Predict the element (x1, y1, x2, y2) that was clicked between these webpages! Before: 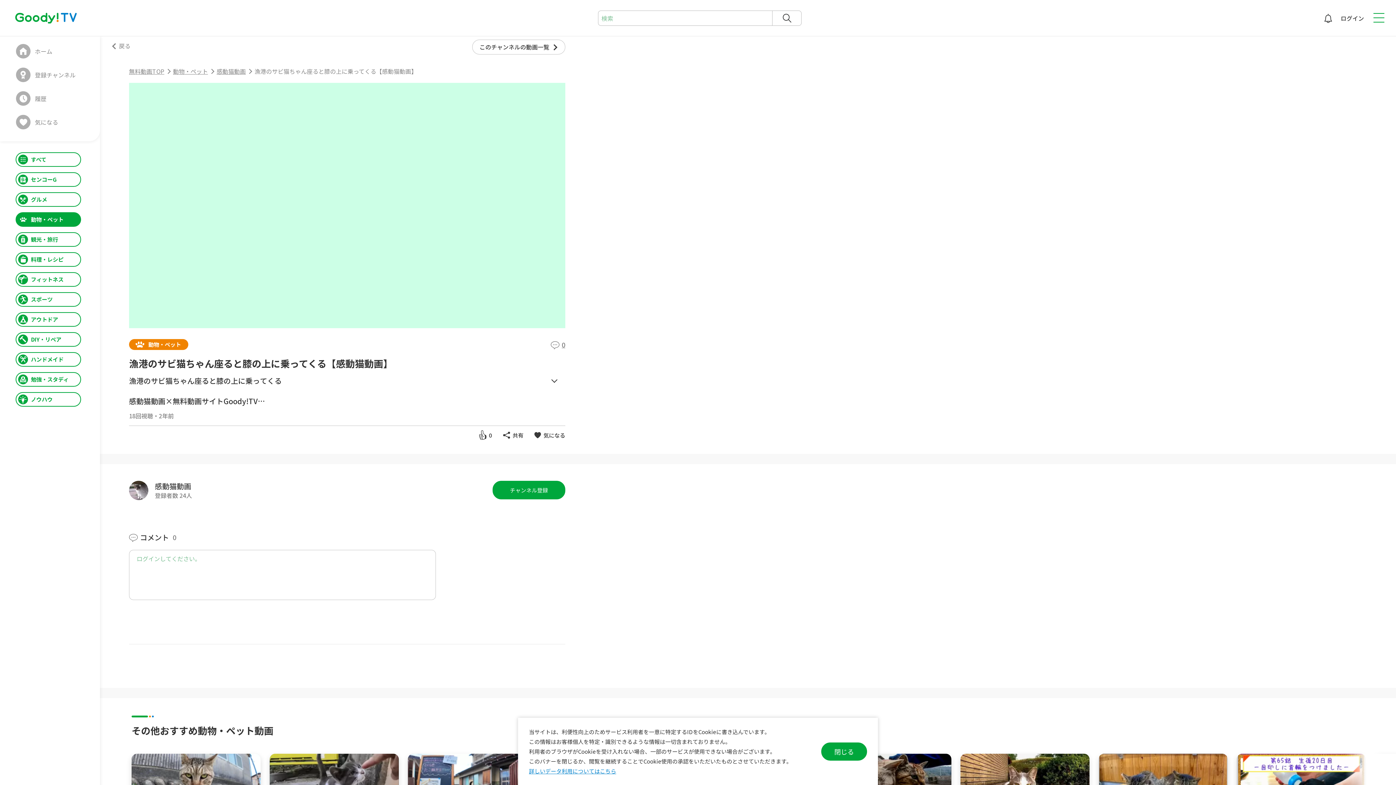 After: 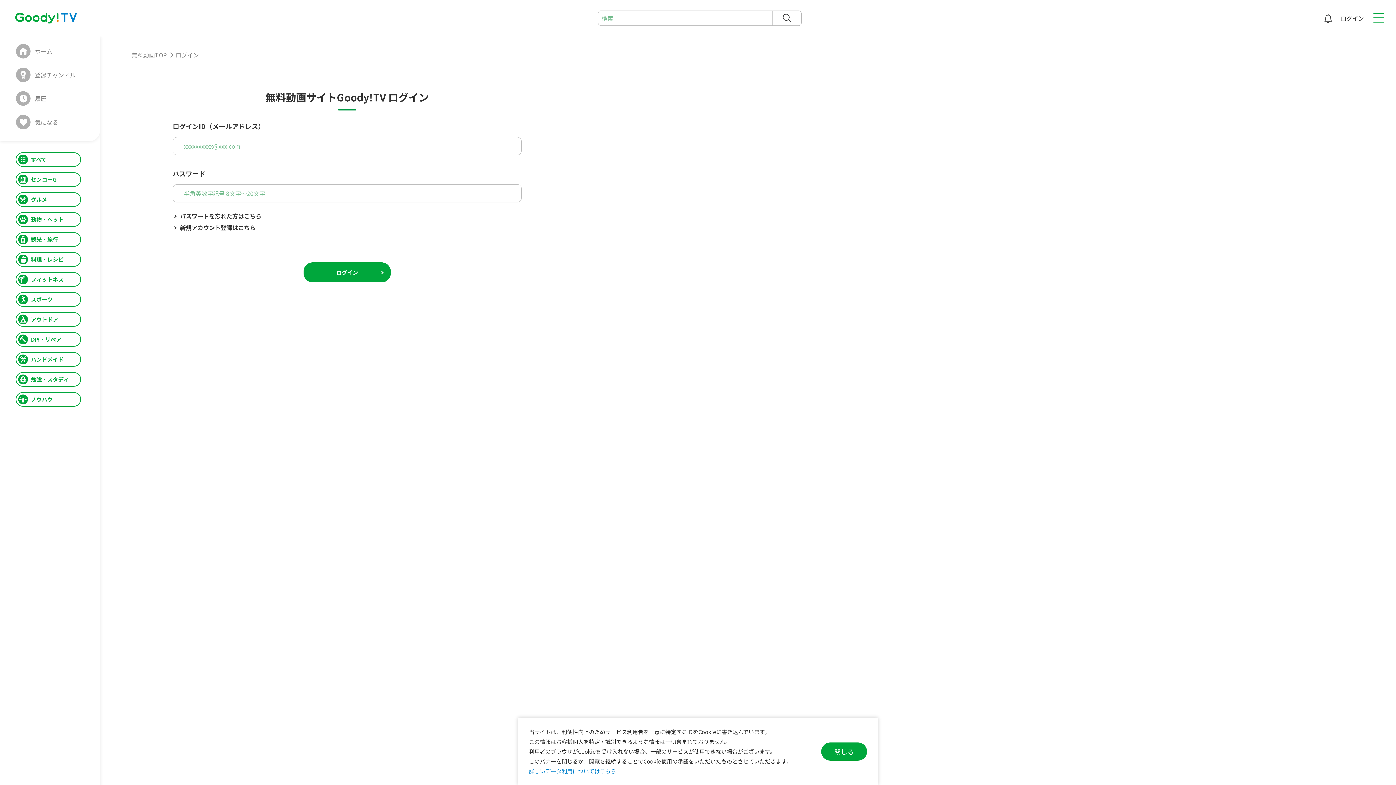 Action: label: お知らせ bbox: (1322, 12, 1333, 23)